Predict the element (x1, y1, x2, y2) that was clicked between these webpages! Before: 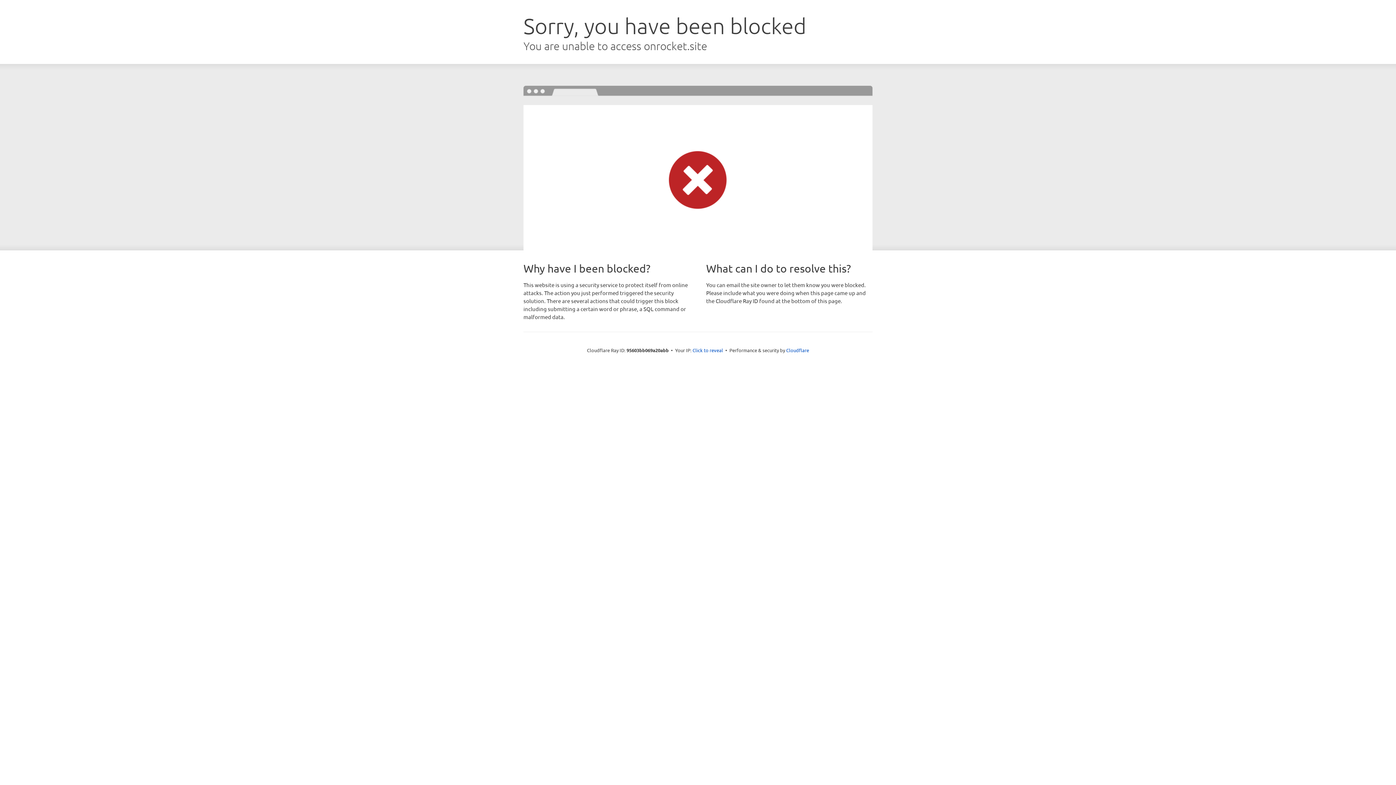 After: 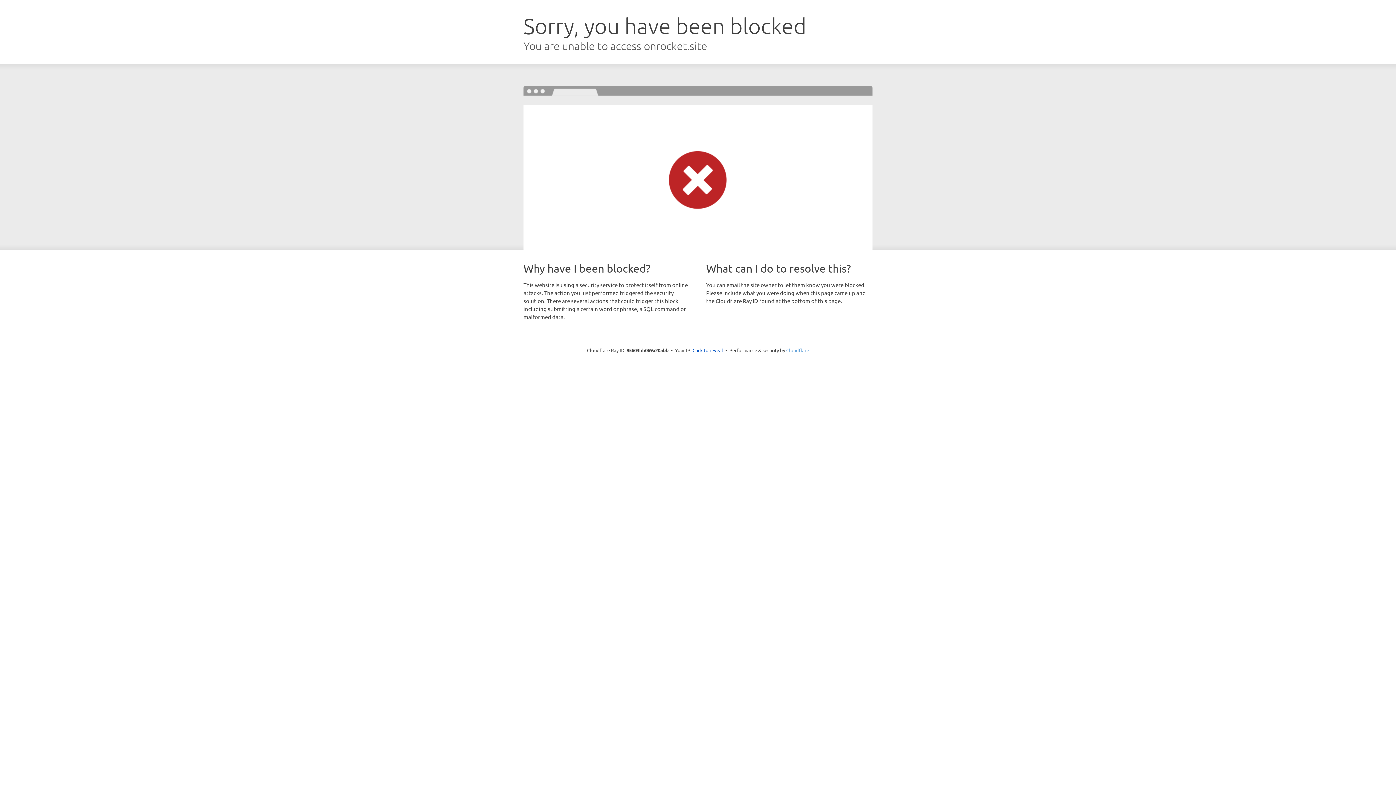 Action: bbox: (786, 347, 809, 353) label: Cloudflare